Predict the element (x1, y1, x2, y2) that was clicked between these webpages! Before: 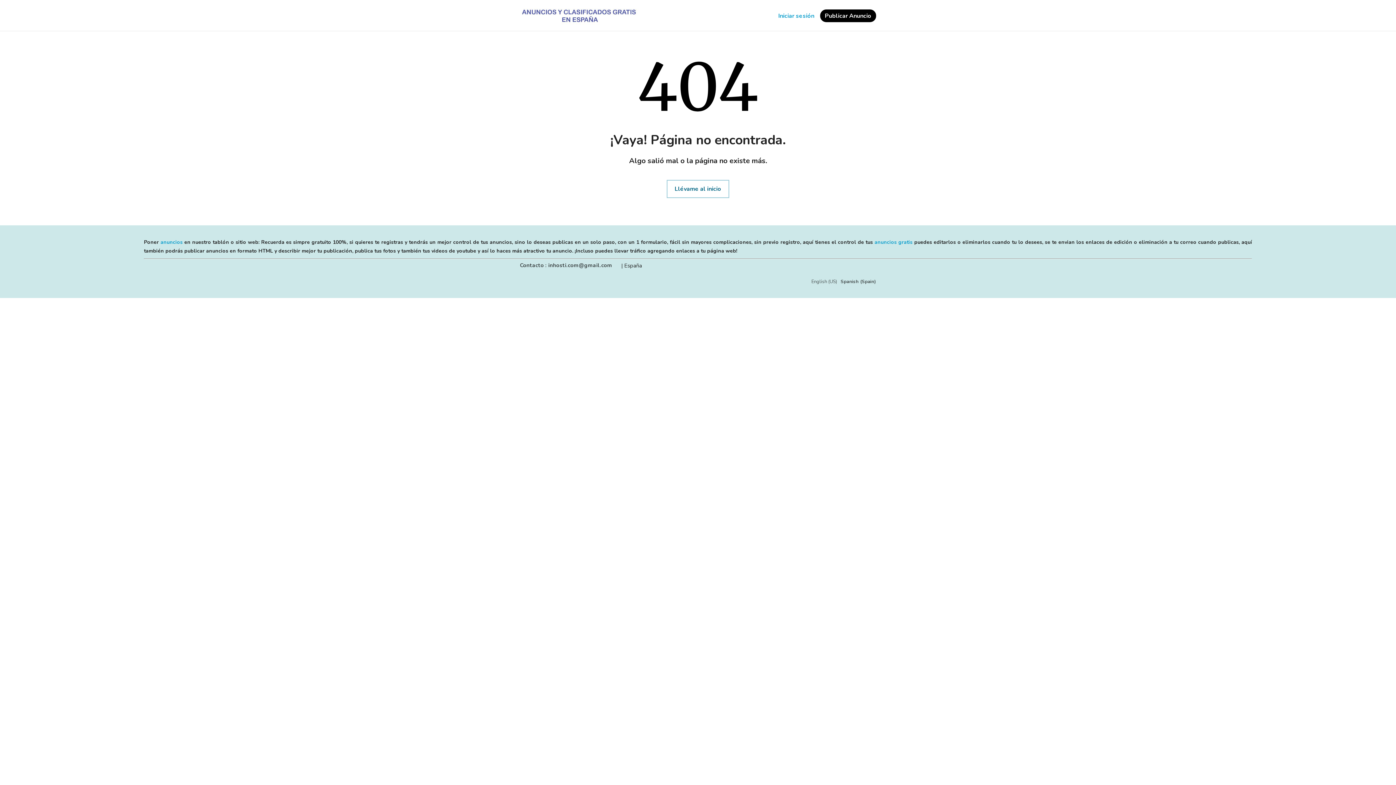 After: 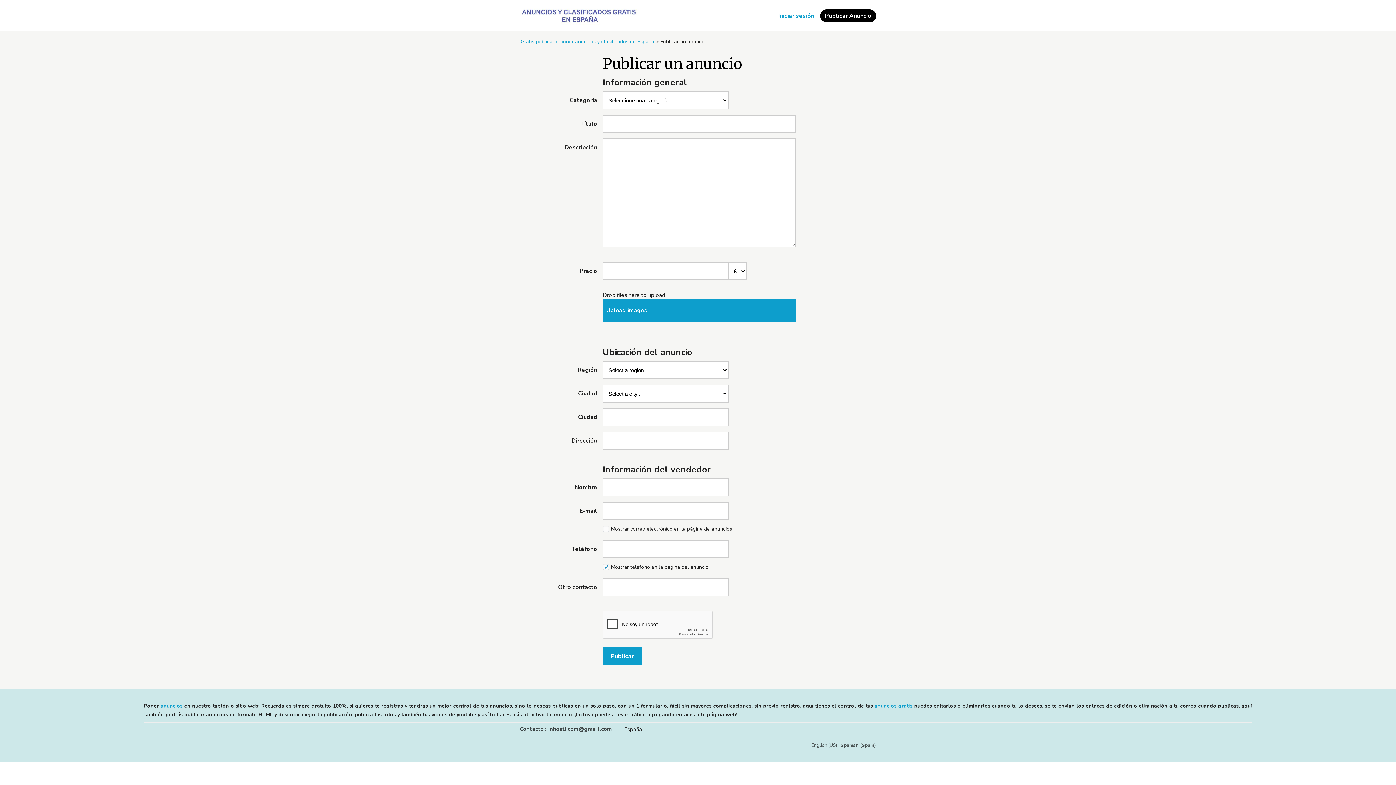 Action: bbox: (820, 9, 876, 22) label: Publicar Anuncio